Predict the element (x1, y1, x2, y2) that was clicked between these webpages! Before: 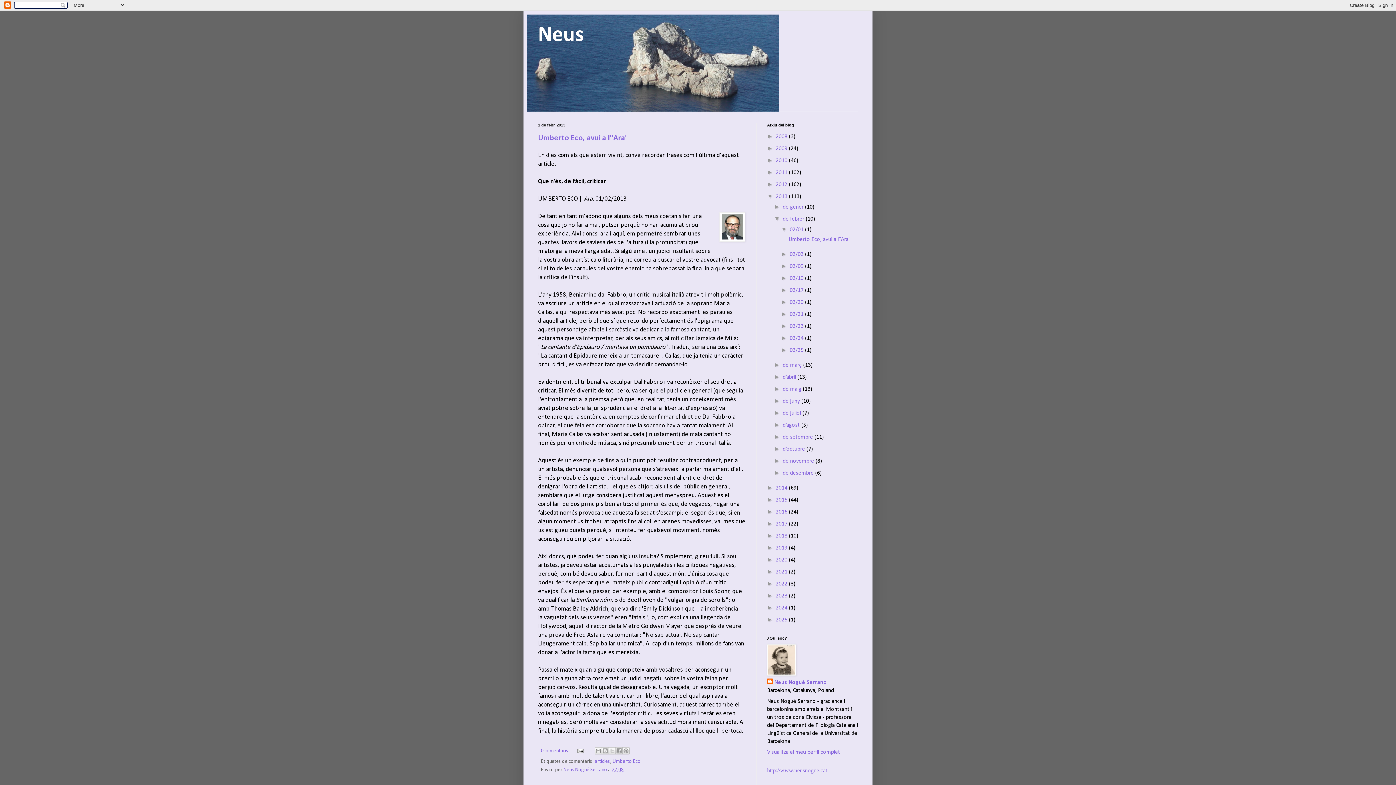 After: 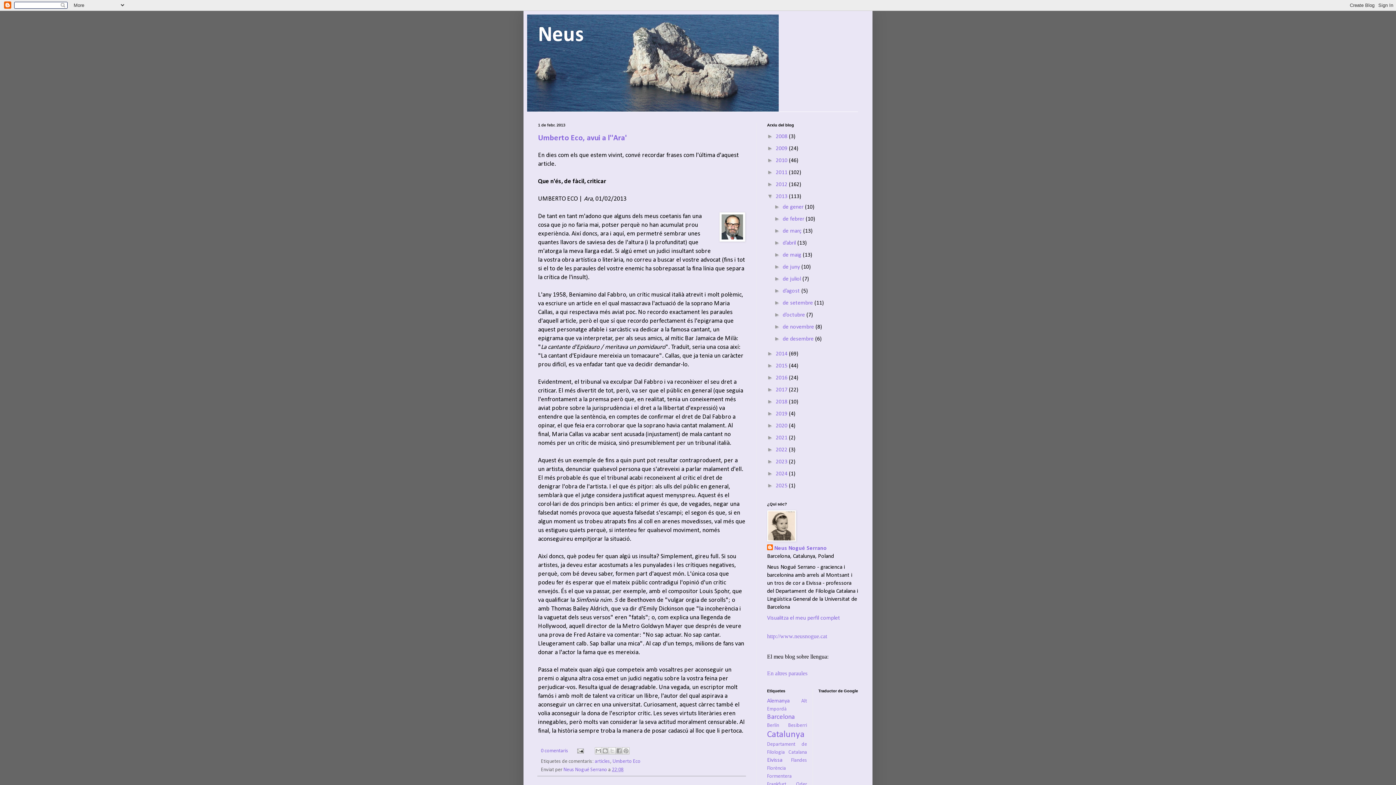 Action: bbox: (774, 215, 782, 221) label: ▼  